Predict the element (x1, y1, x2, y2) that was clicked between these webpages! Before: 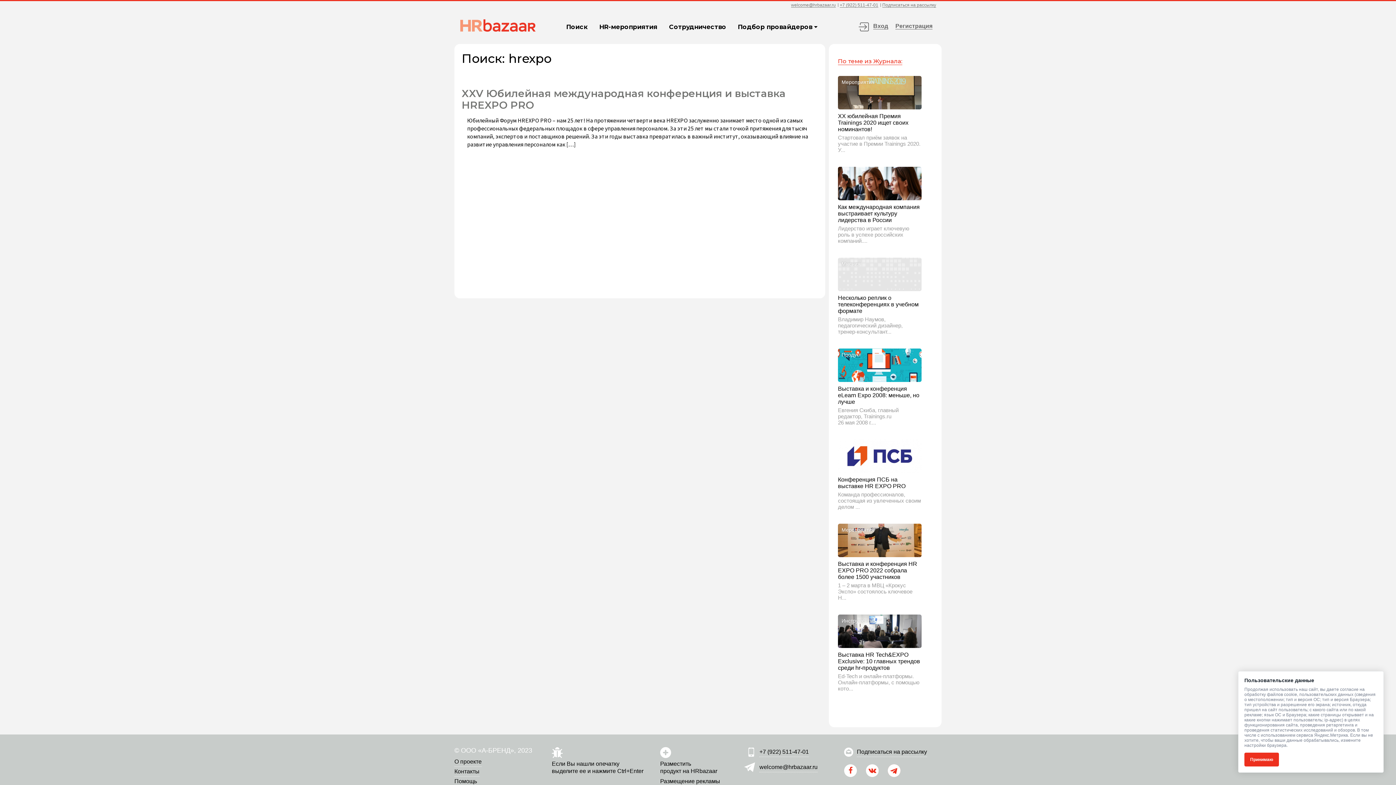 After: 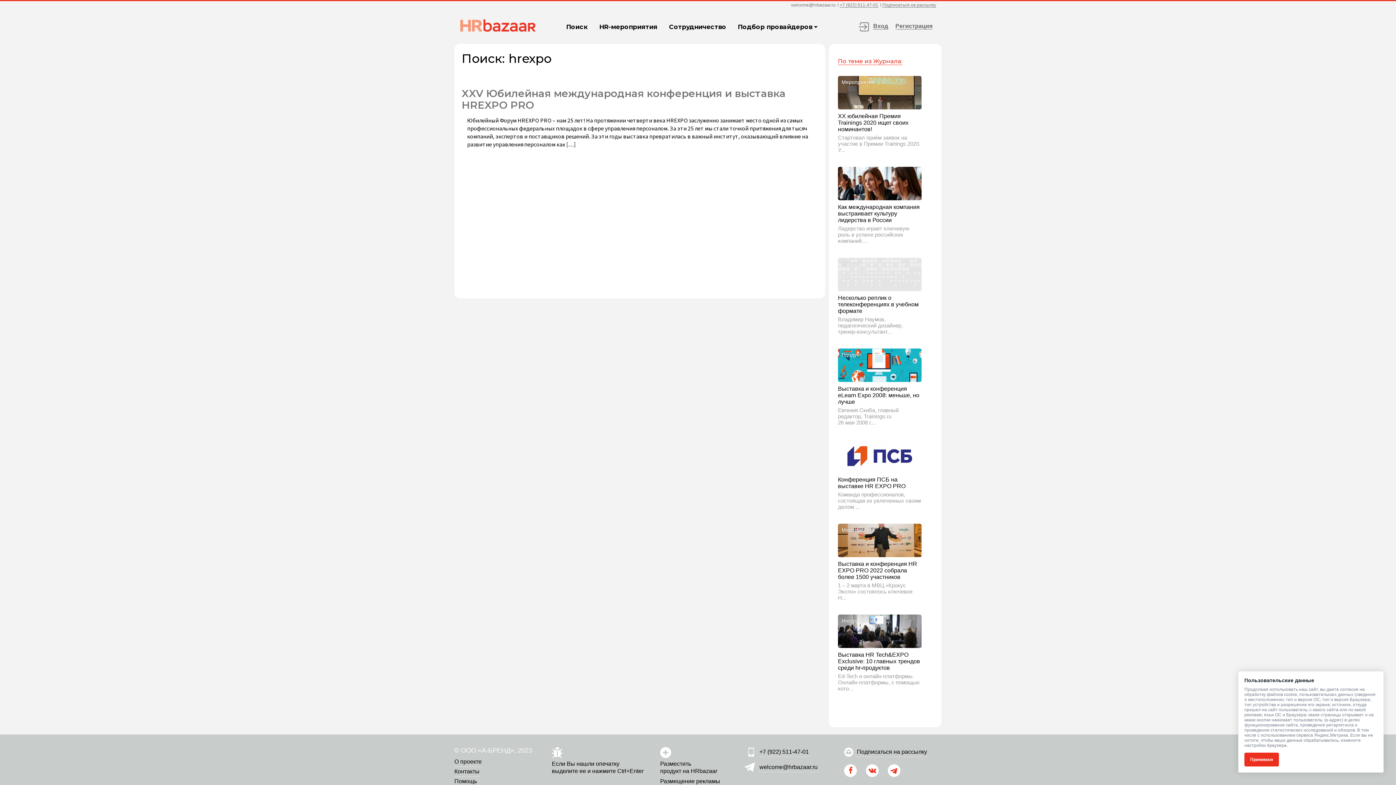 Action: bbox: (791, 2, 836, 7) label: welcome@hrbazaar.ru